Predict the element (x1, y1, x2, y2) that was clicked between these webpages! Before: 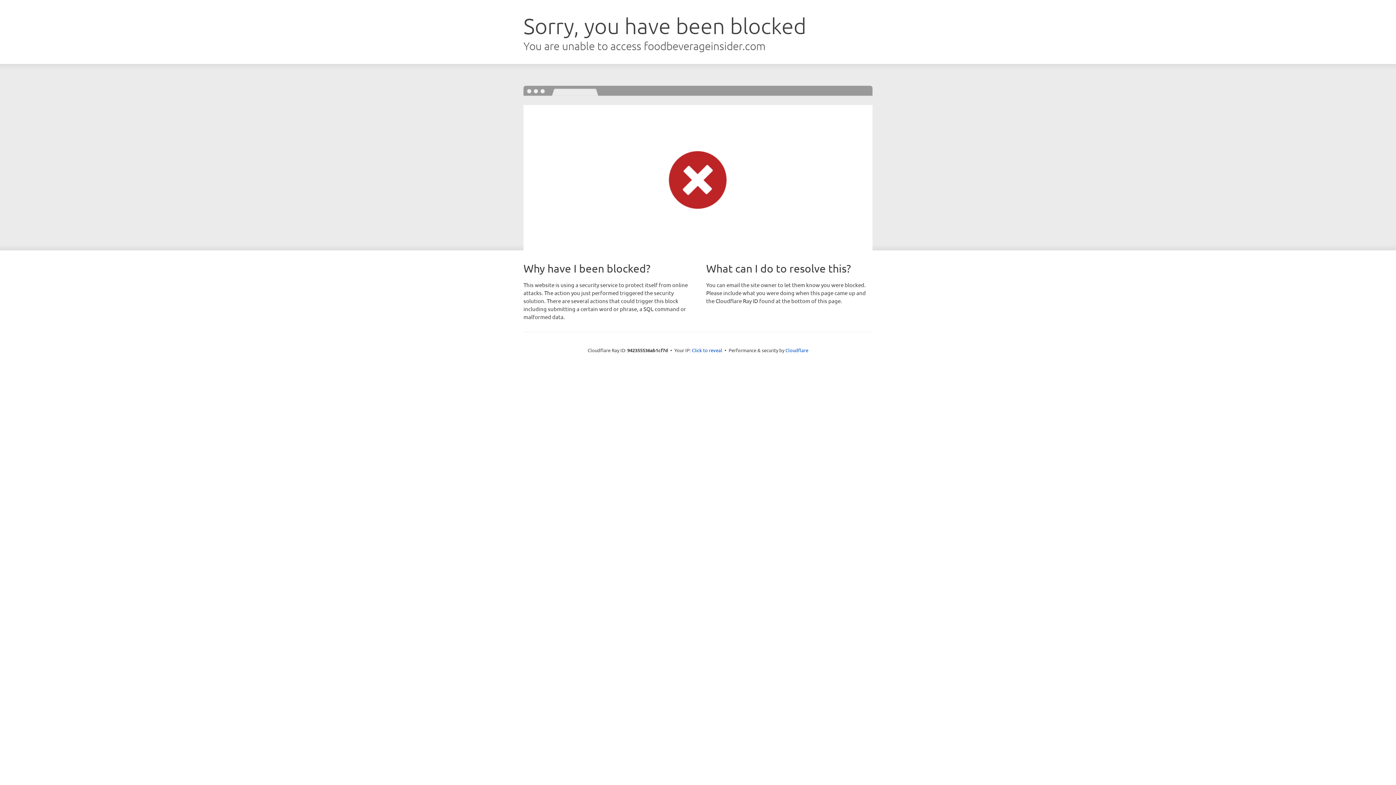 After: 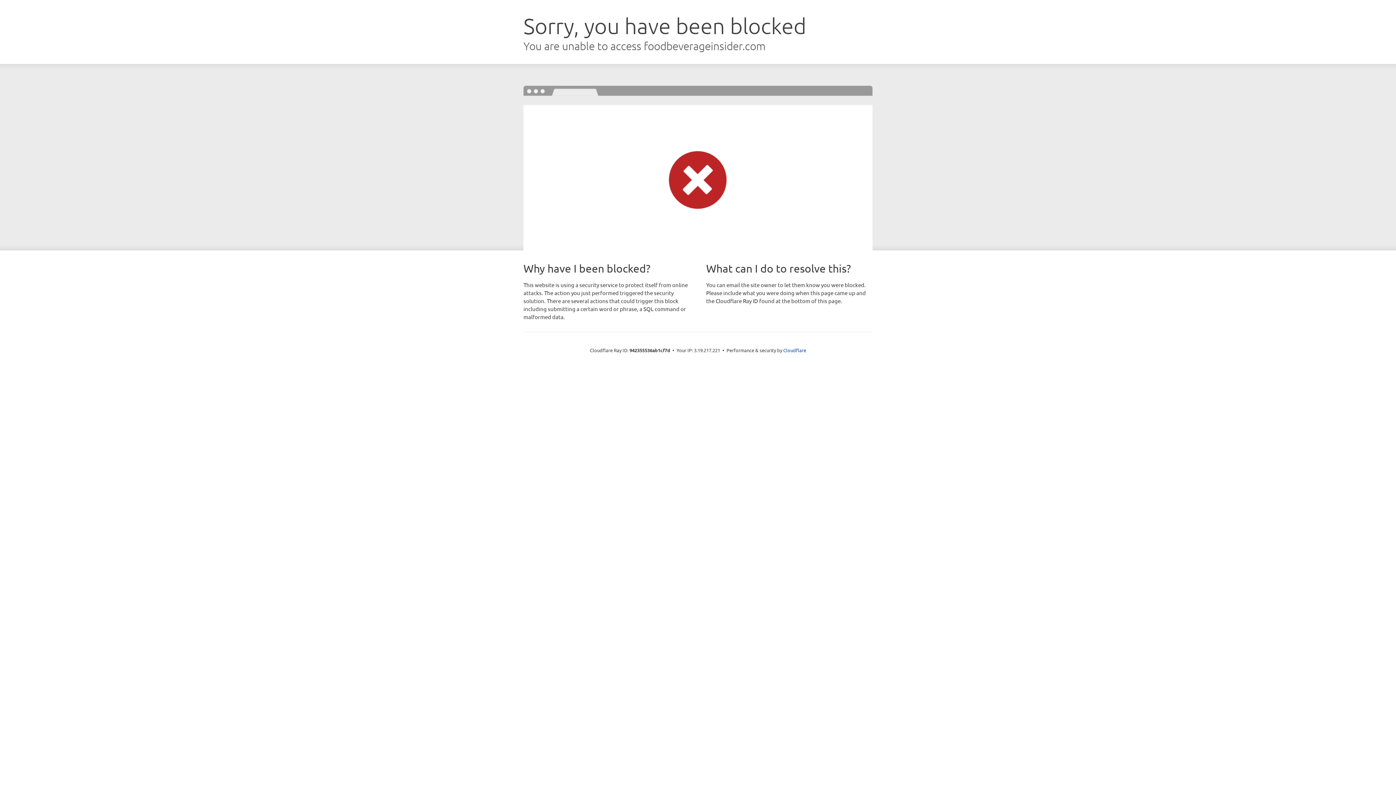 Action: bbox: (692, 346, 722, 353) label: Click to reveal